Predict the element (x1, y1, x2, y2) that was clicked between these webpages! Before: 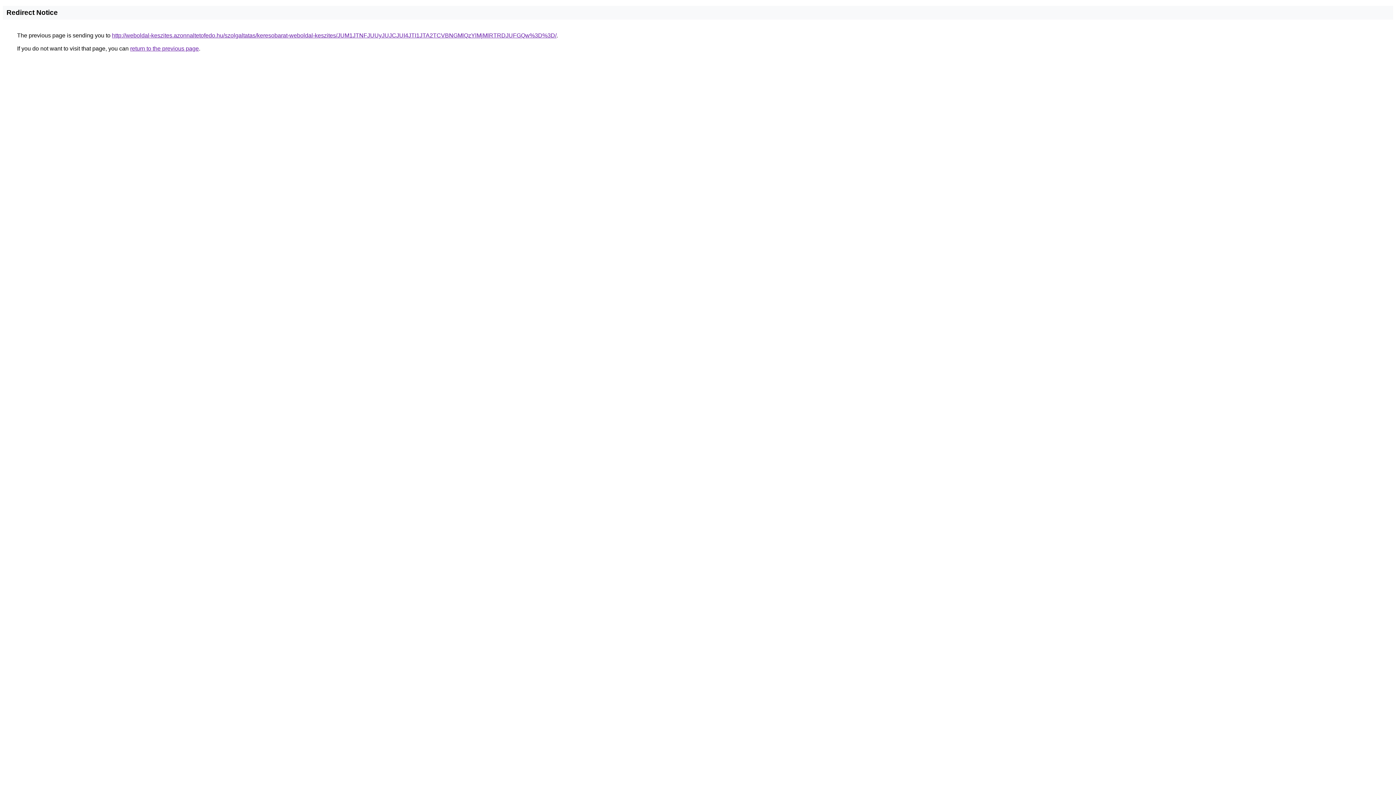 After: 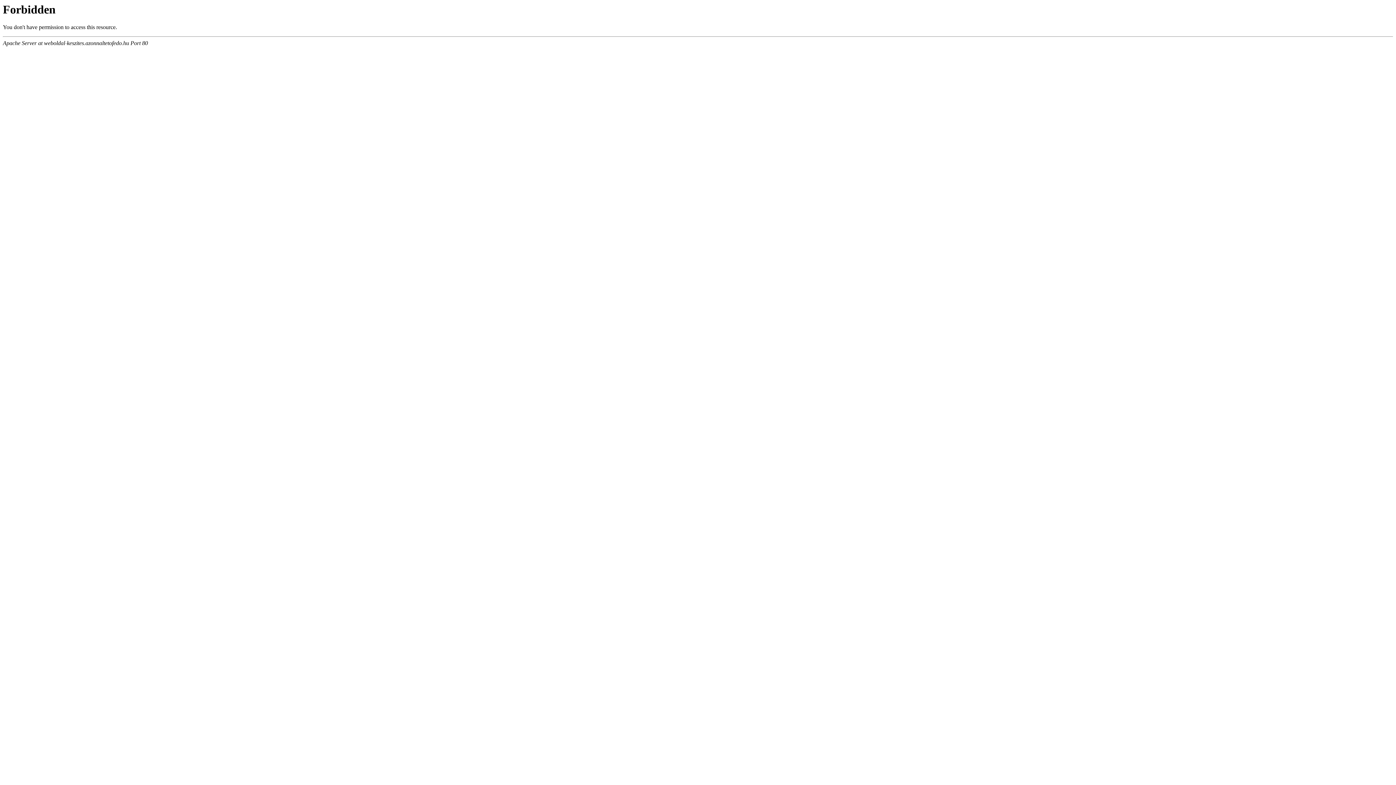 Action: bbox: (112, 32, 556, 38) label: http://weboldal-keszites.azonnaltetofedo.hu/szolgaltatas/keresobarat-weboldal-keszites/JUM1JTNFJUUyJUJCJUI4JTI1JTA2TCVBNGMlQzYlMjMlRTRDJUFGQw%3D%3D/